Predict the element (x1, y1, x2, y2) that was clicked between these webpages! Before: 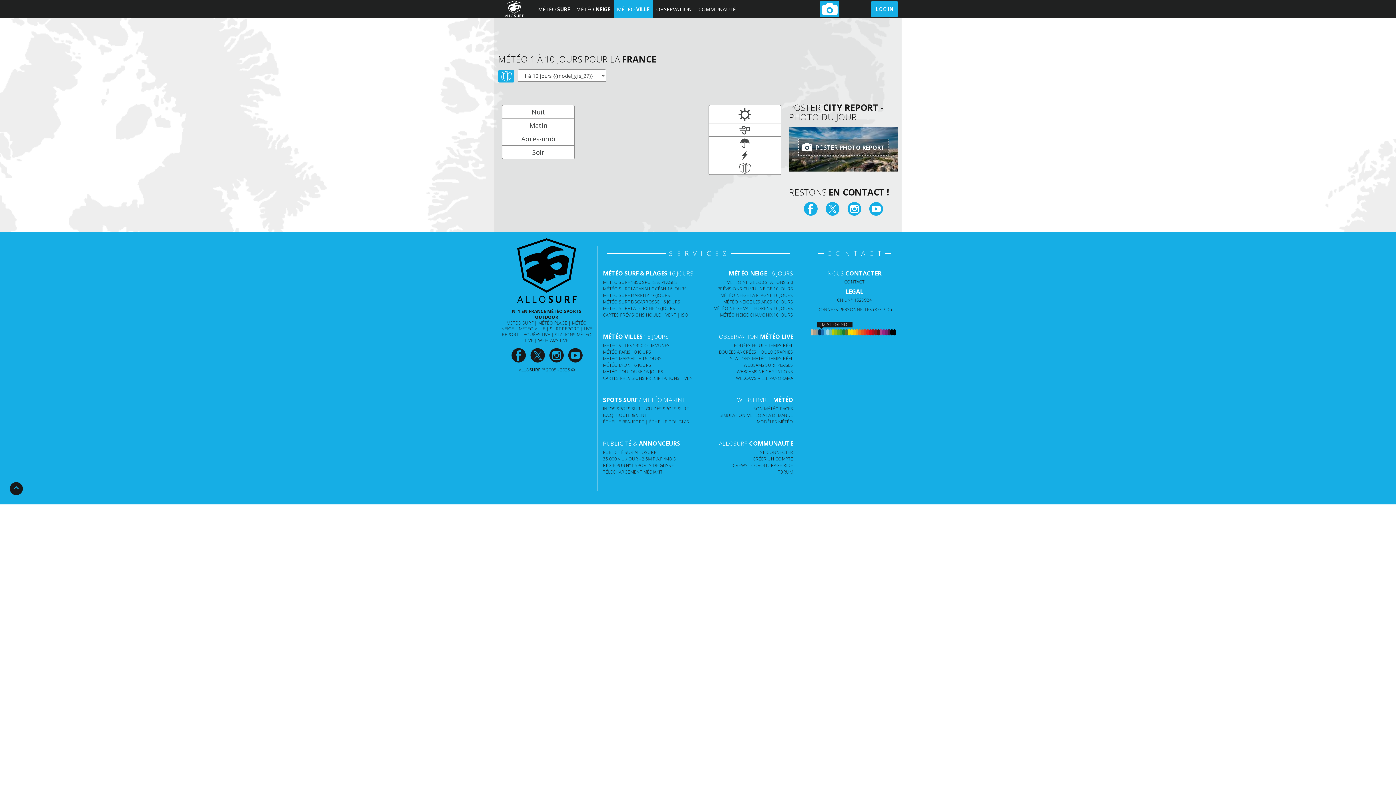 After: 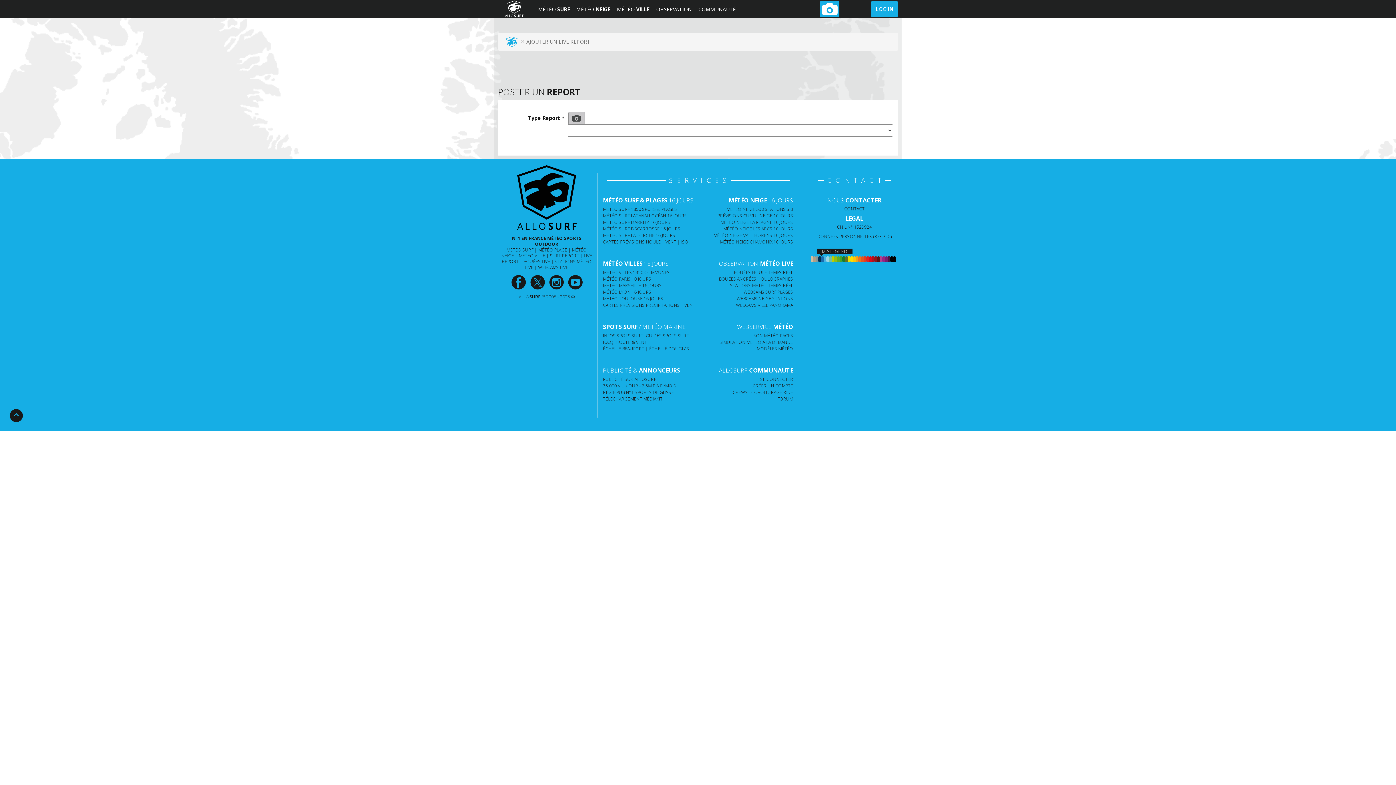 Action: bbox: (820, 1, 839, 17)